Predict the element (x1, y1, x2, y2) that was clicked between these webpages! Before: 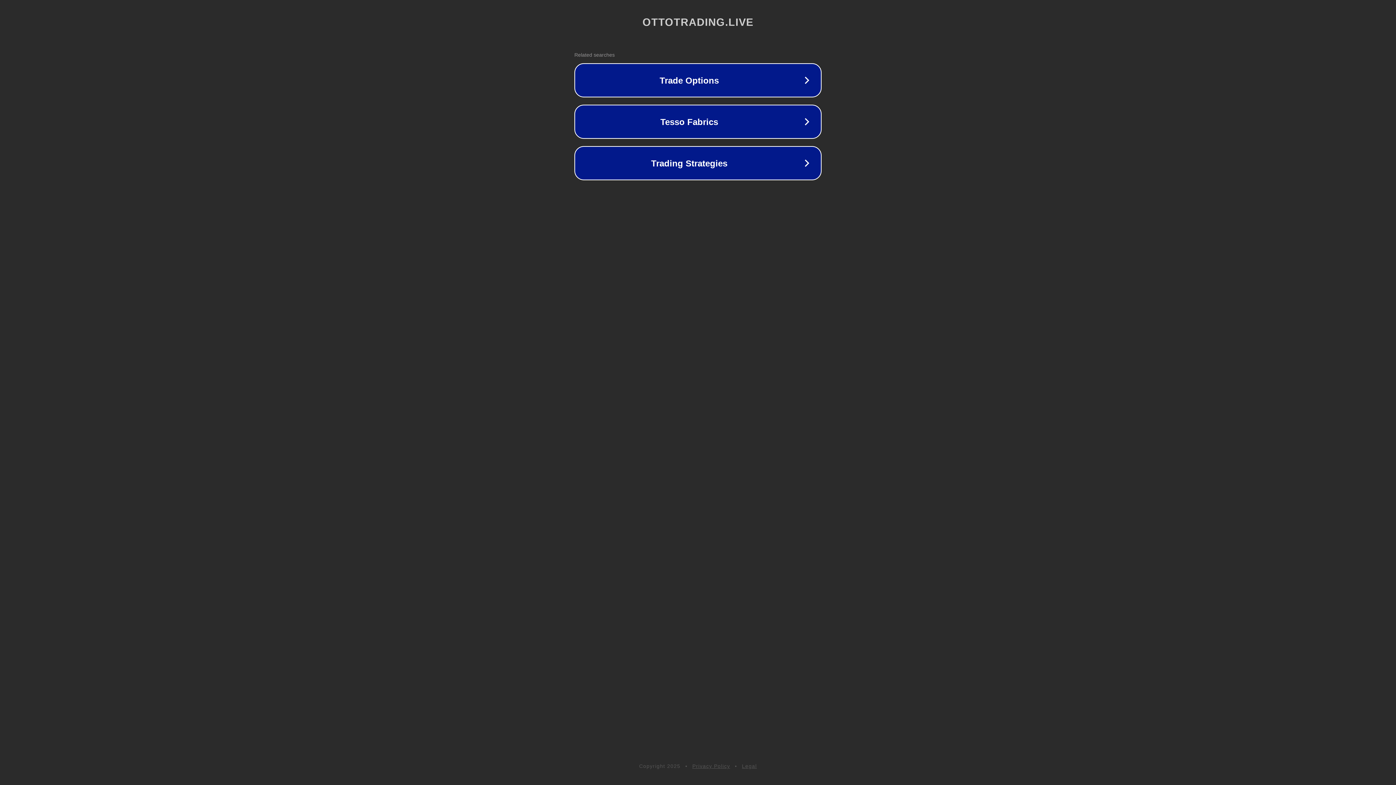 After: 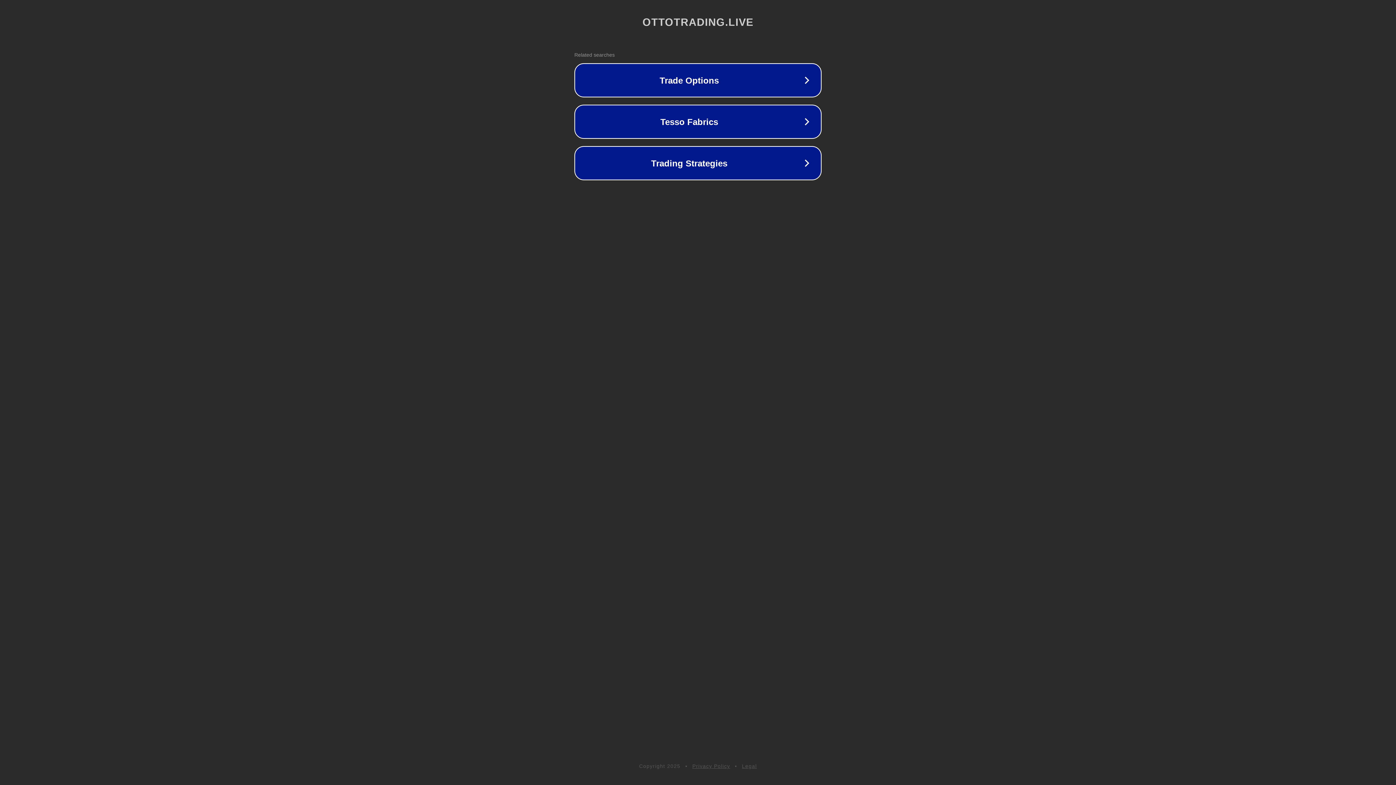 Action: label: Legal bbox: (742, 763, 757, 769)